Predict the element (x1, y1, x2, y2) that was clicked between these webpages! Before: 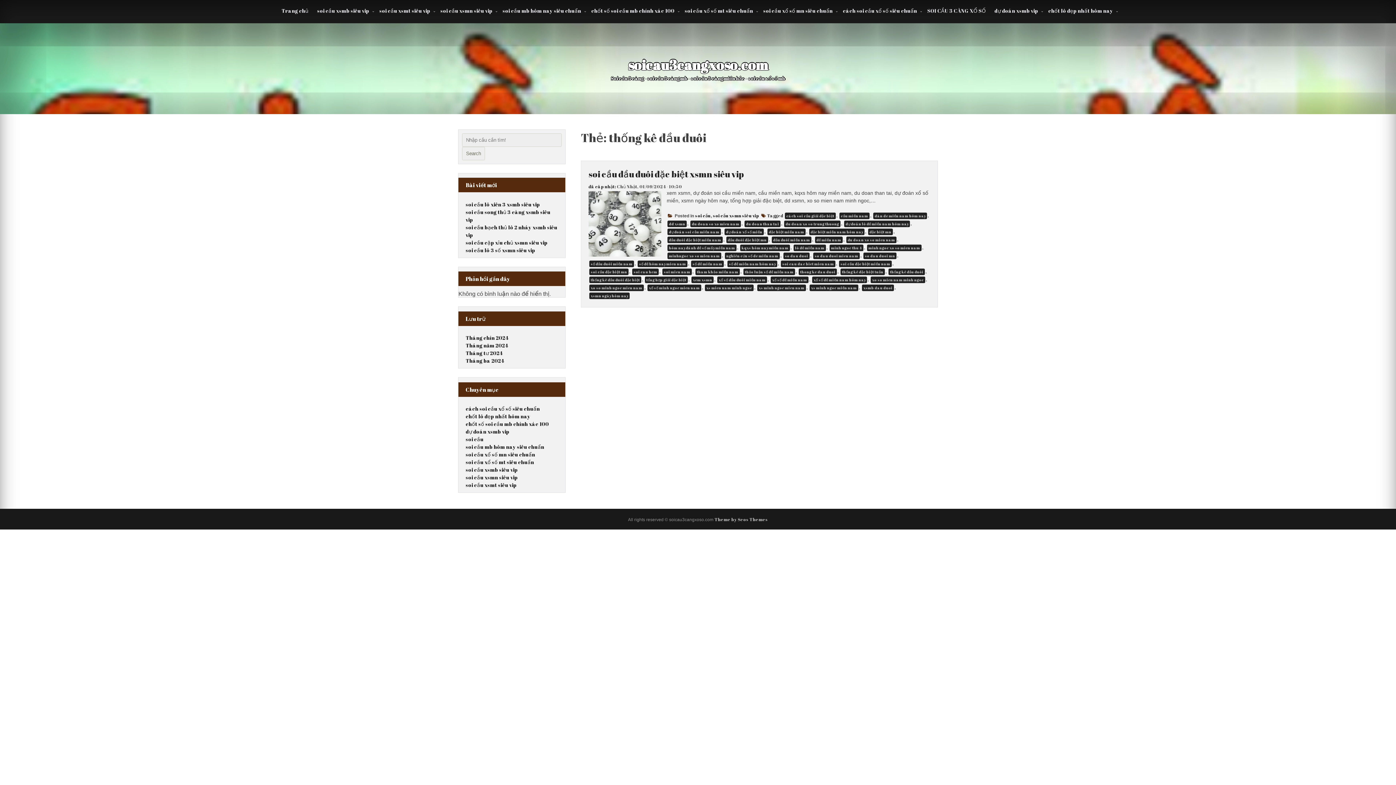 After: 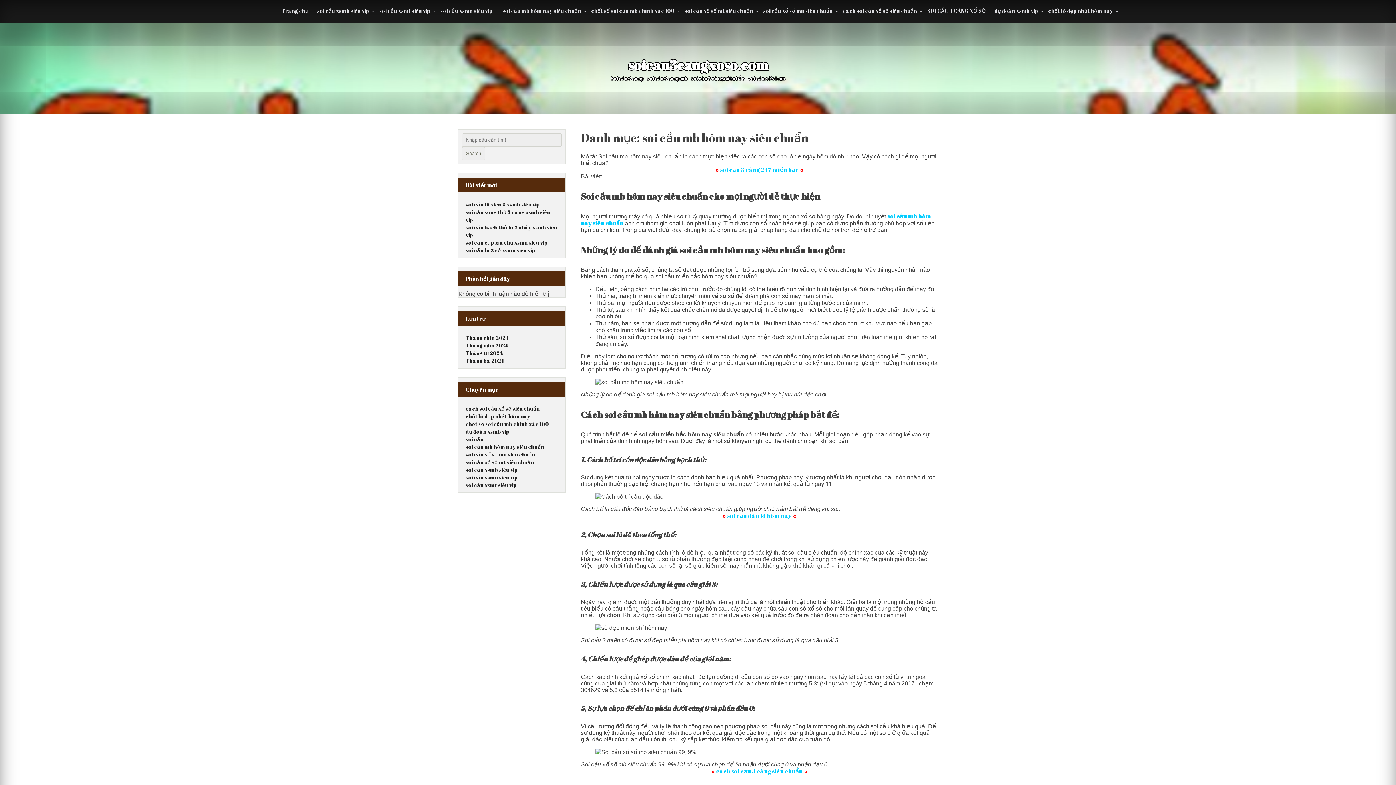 Action: bbox: (498, 2, 587, 18) label: soi cầu mb hôm nay siêu chuẩn